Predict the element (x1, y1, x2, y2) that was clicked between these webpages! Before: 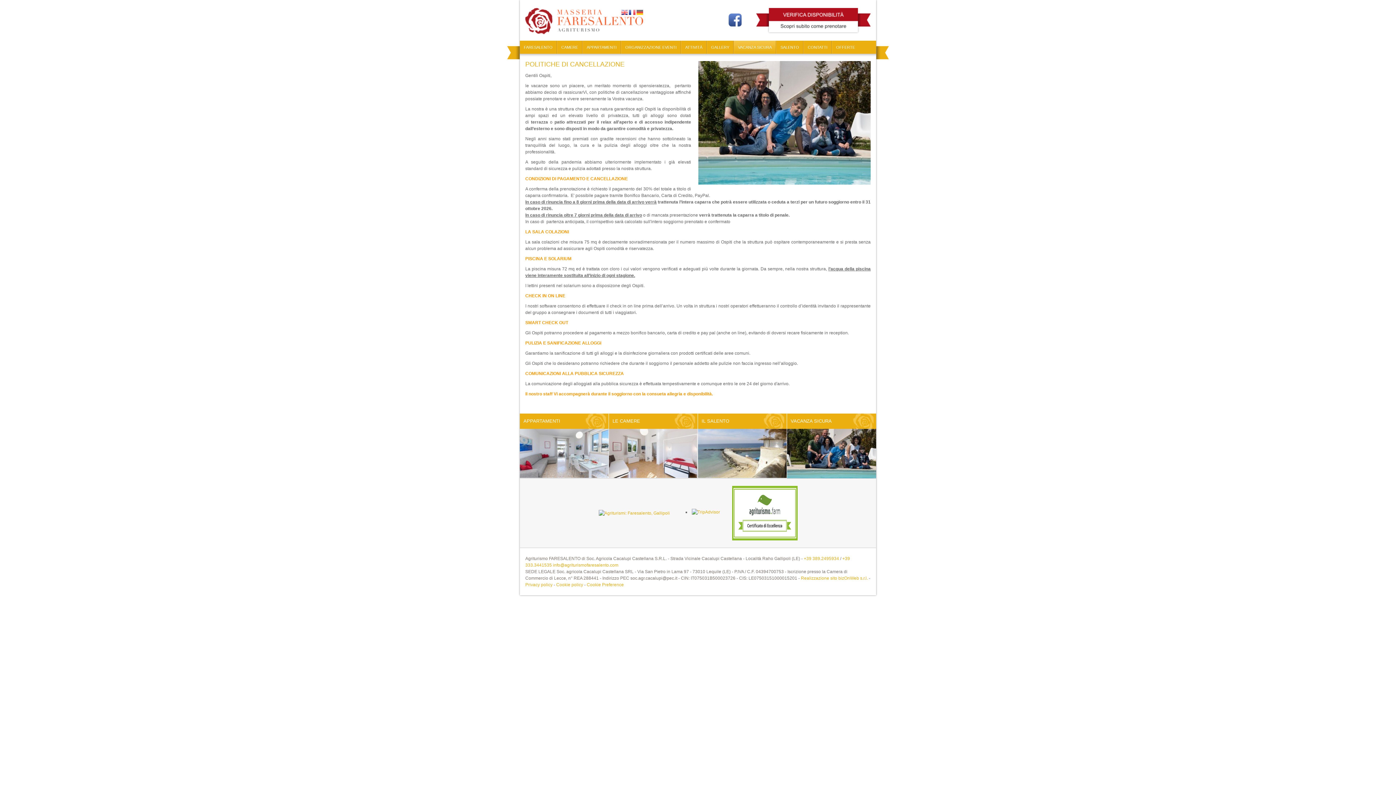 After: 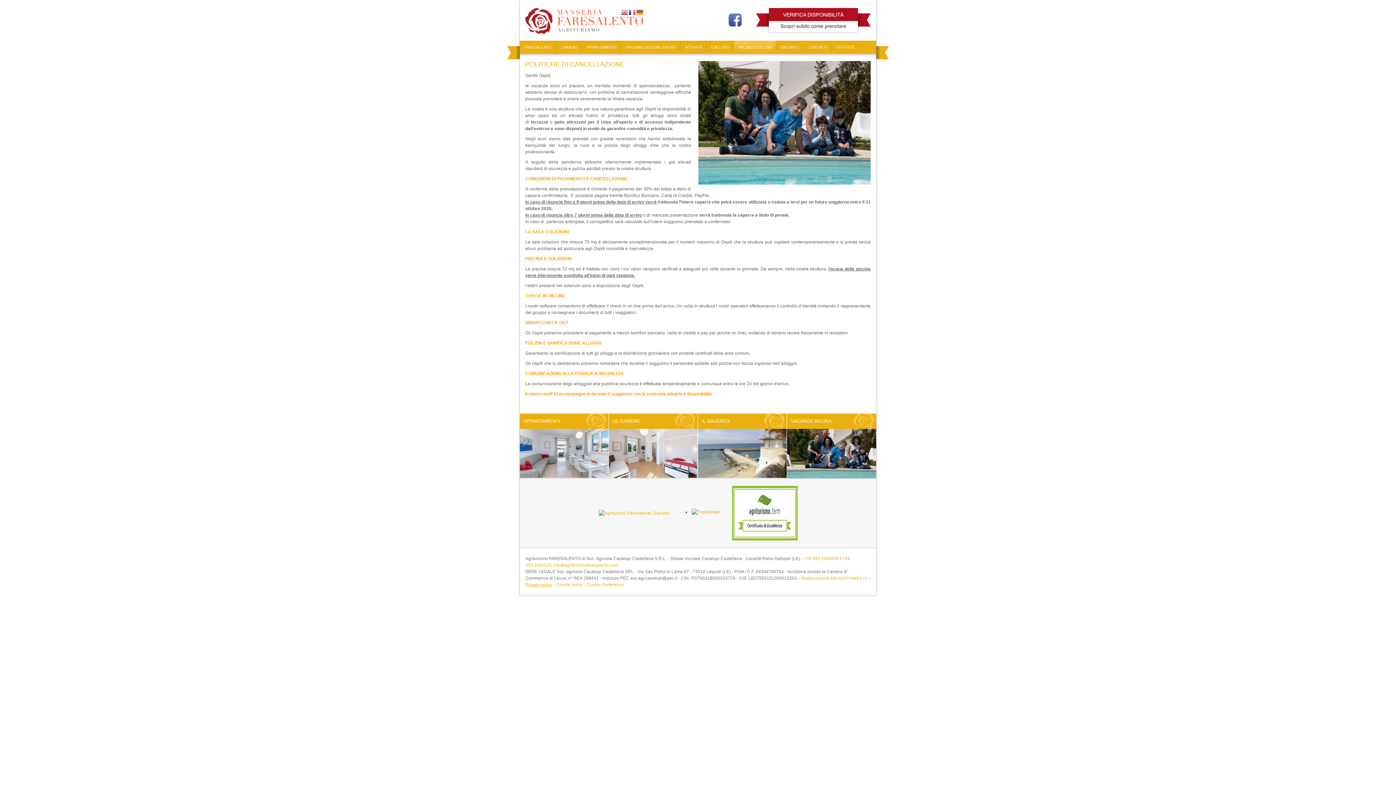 Action: bbox: (525, 582, 552, 587) label: Privacy policy